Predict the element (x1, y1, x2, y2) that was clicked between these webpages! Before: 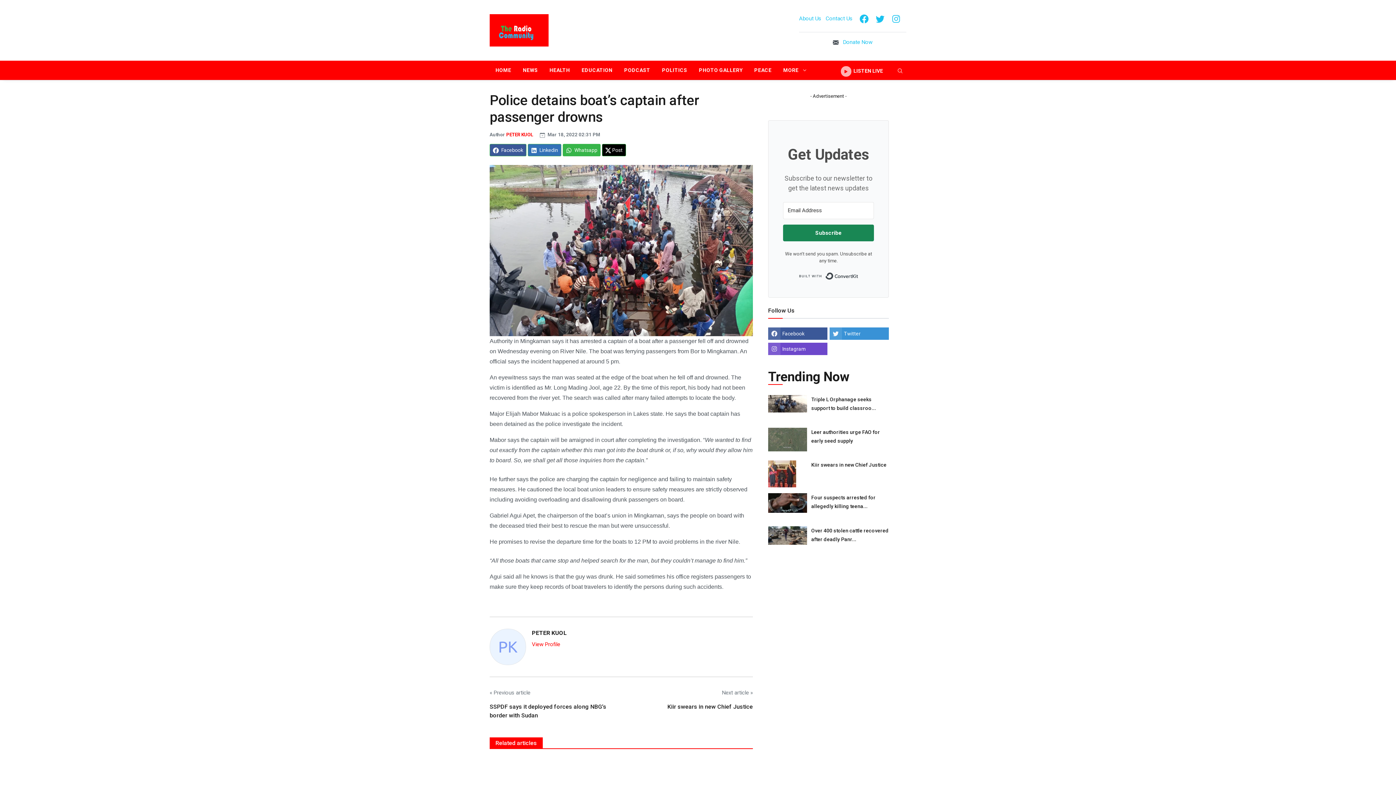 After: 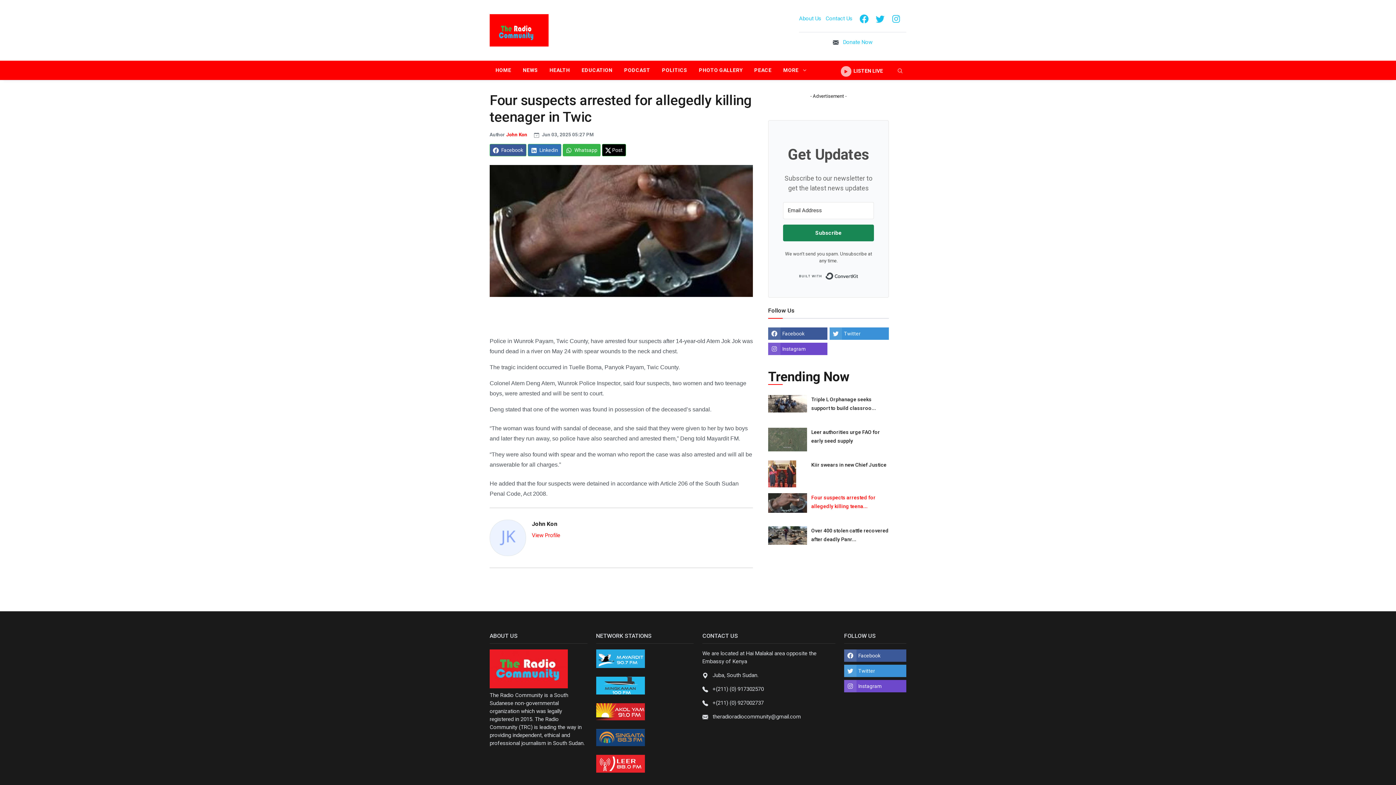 Action: bbox: (768, 499, 807, 506)